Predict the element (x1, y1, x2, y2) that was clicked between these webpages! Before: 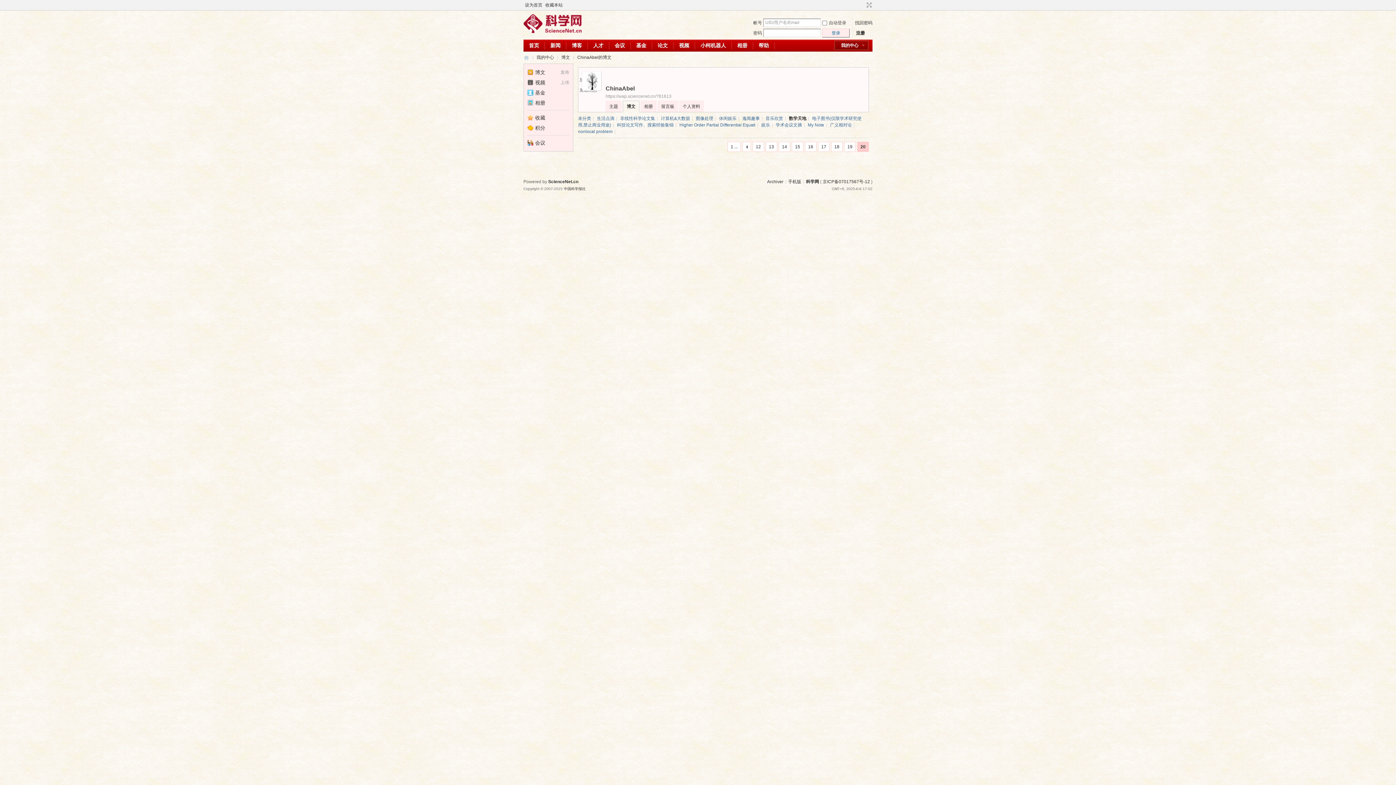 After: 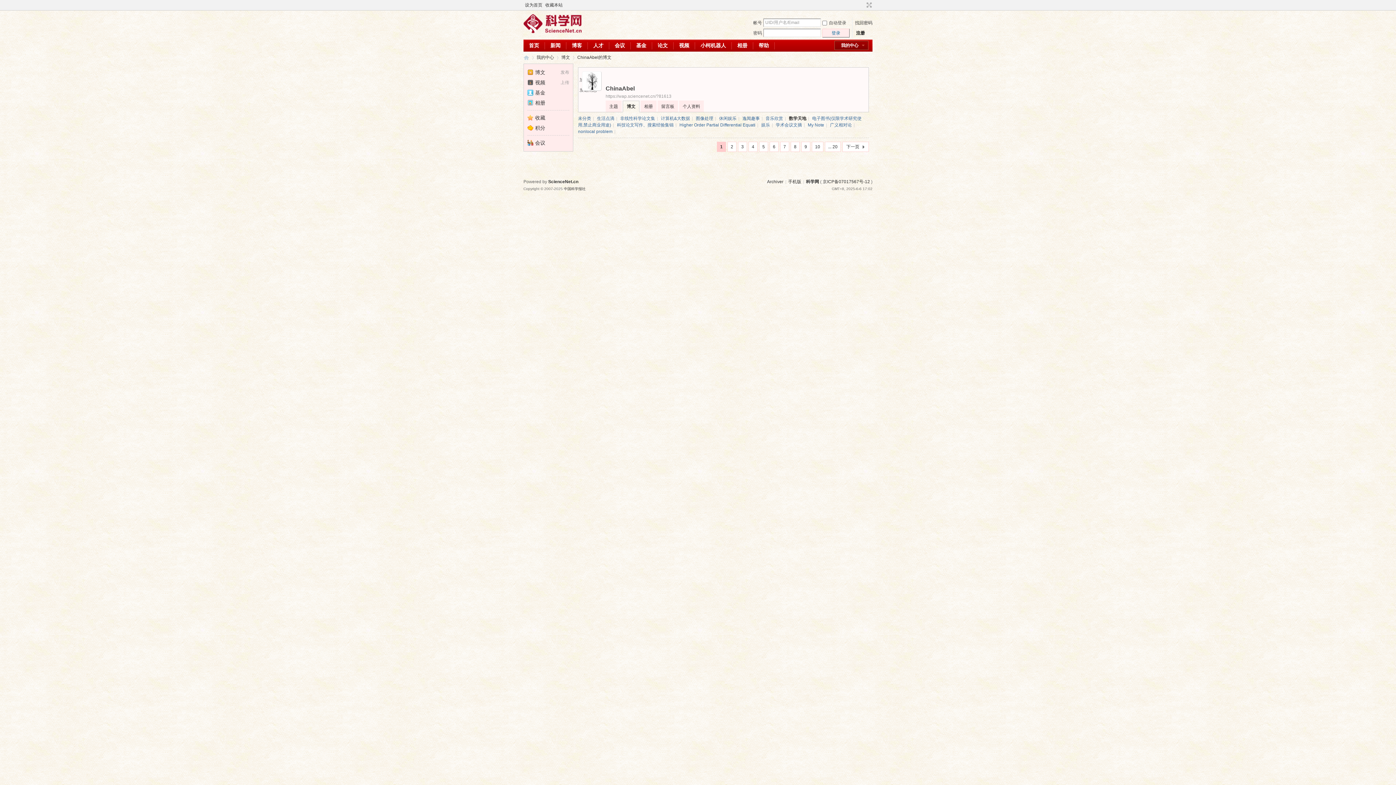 Action: label: 数学天地 bbox: (789, 116, 806, 121)